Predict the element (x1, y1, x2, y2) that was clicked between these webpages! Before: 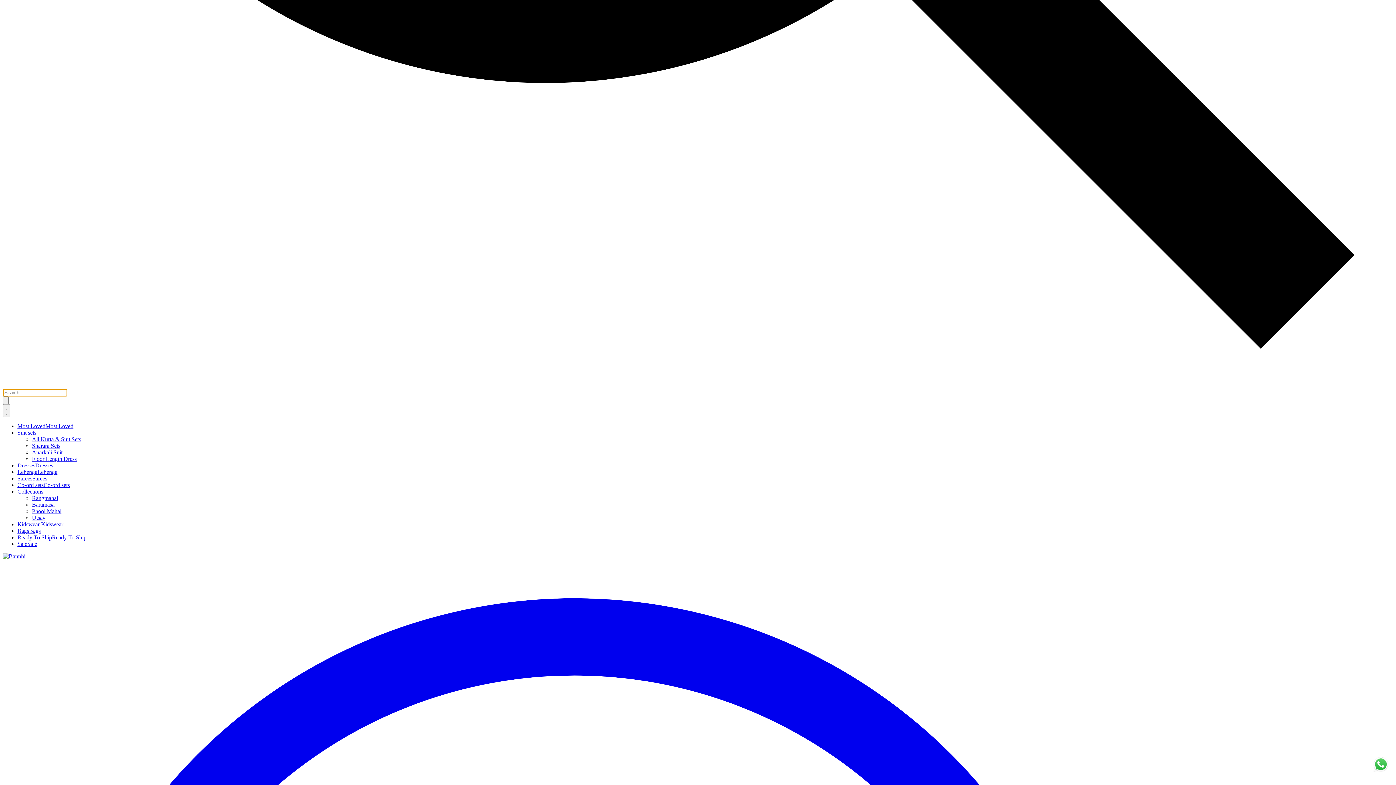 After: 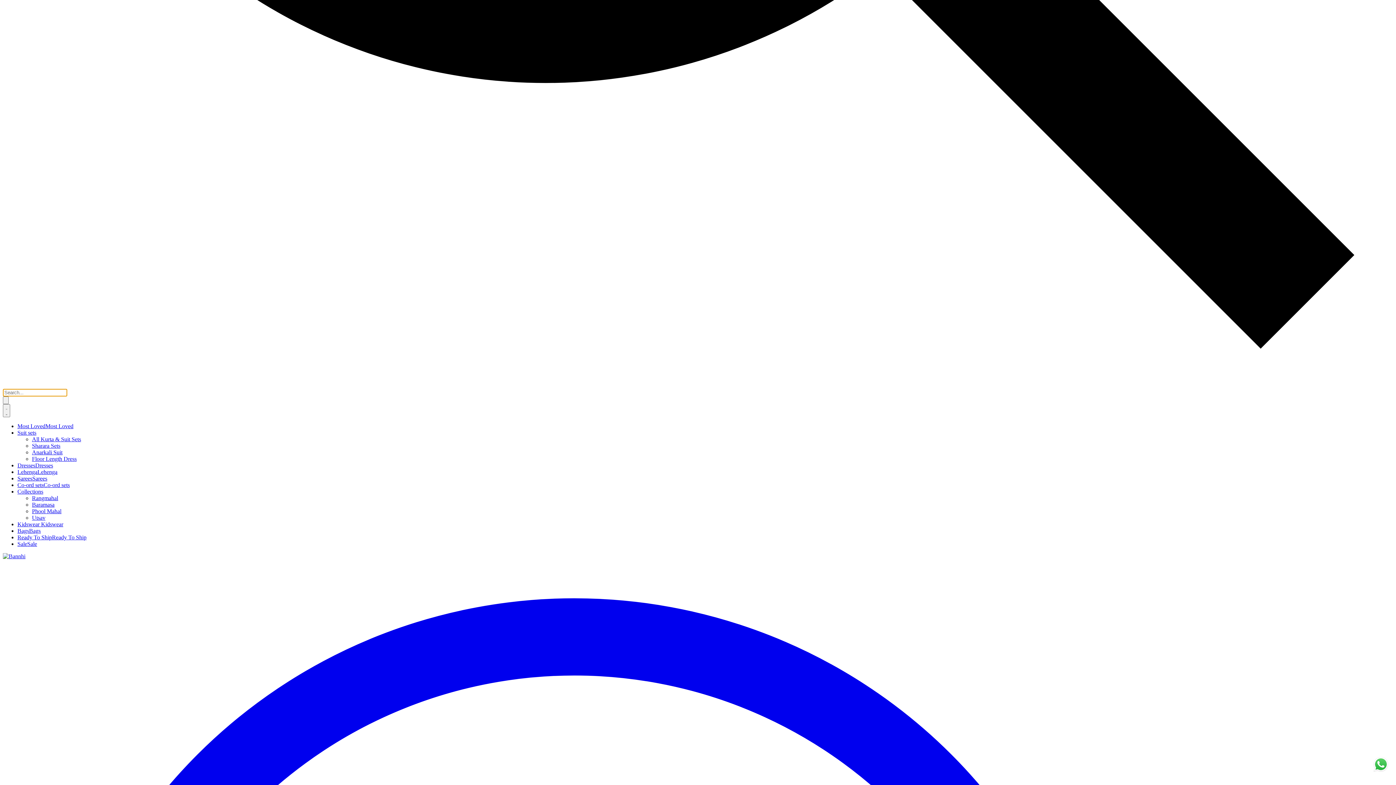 Action: bbox: (17, 534, 86, 540) label: Ready To ShipReady To Ship